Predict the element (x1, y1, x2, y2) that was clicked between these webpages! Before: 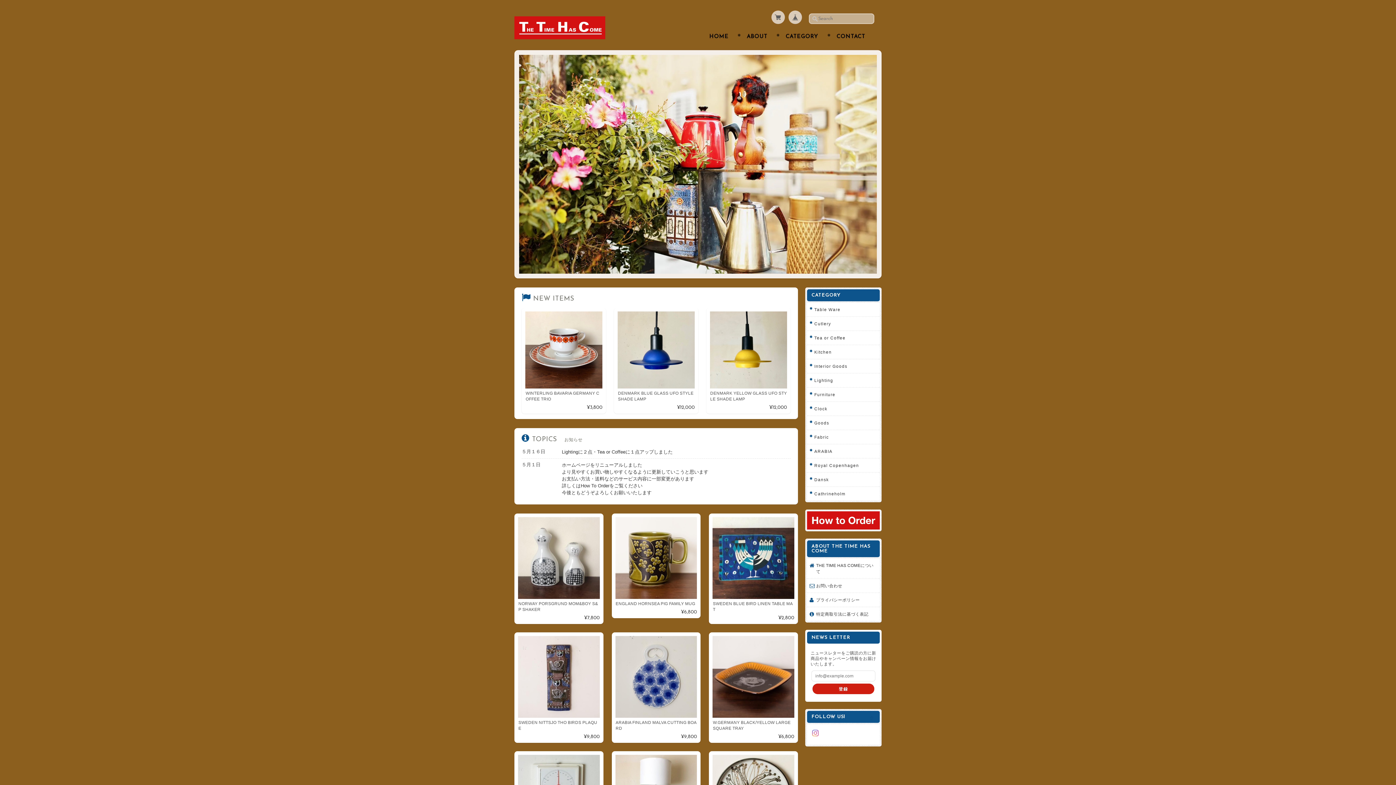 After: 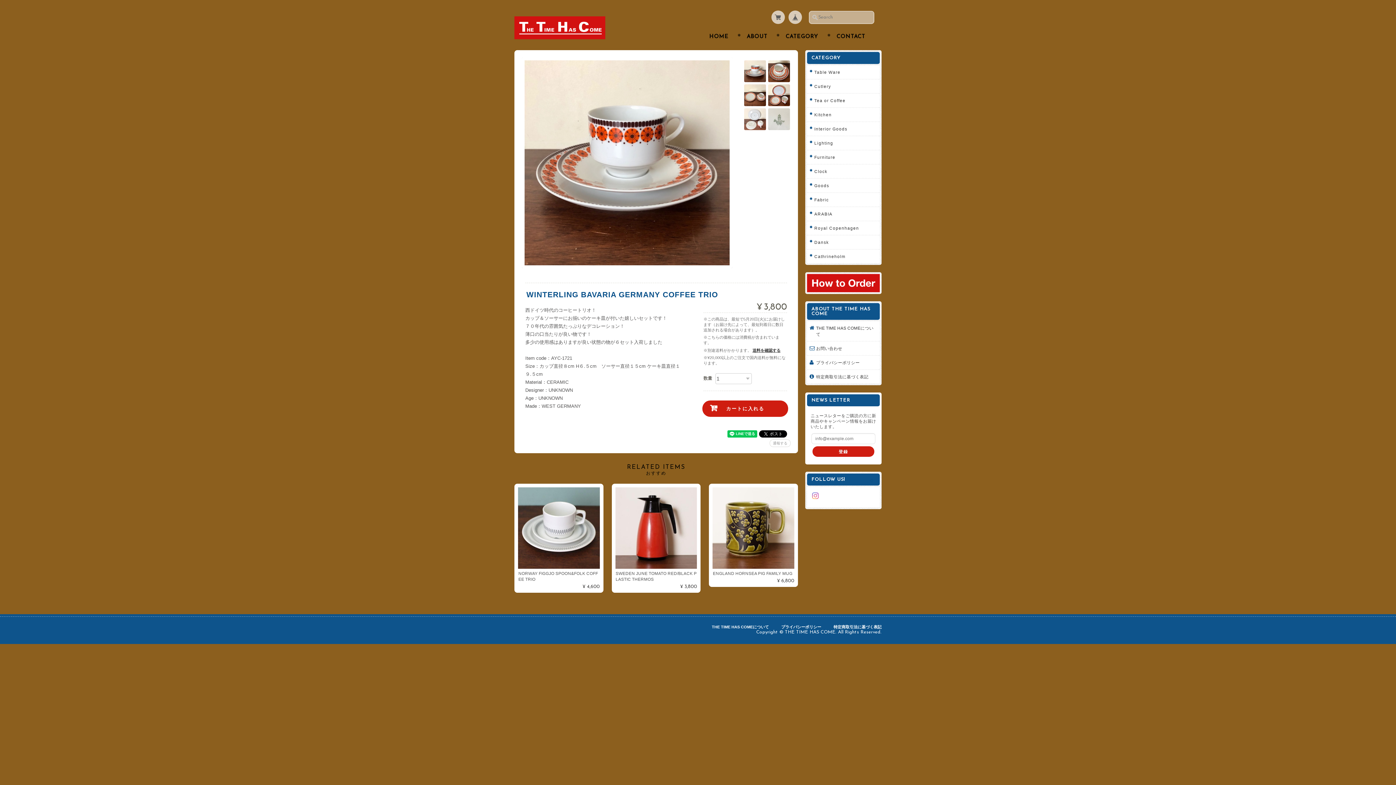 Action: label: WINTERLING BAVARIA GERMANY COFFEE TRIO
¥3,800 bbox: (521, 308, 606, 413)